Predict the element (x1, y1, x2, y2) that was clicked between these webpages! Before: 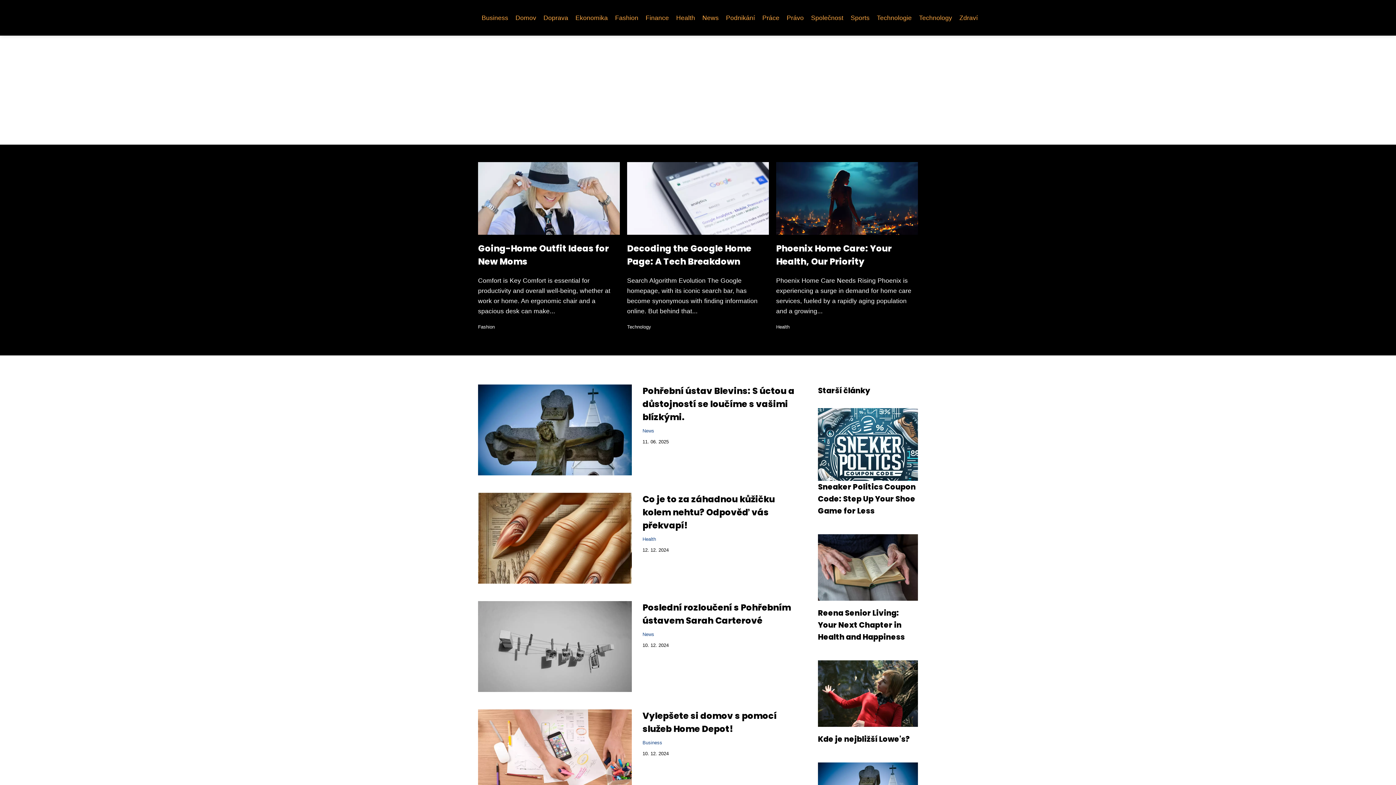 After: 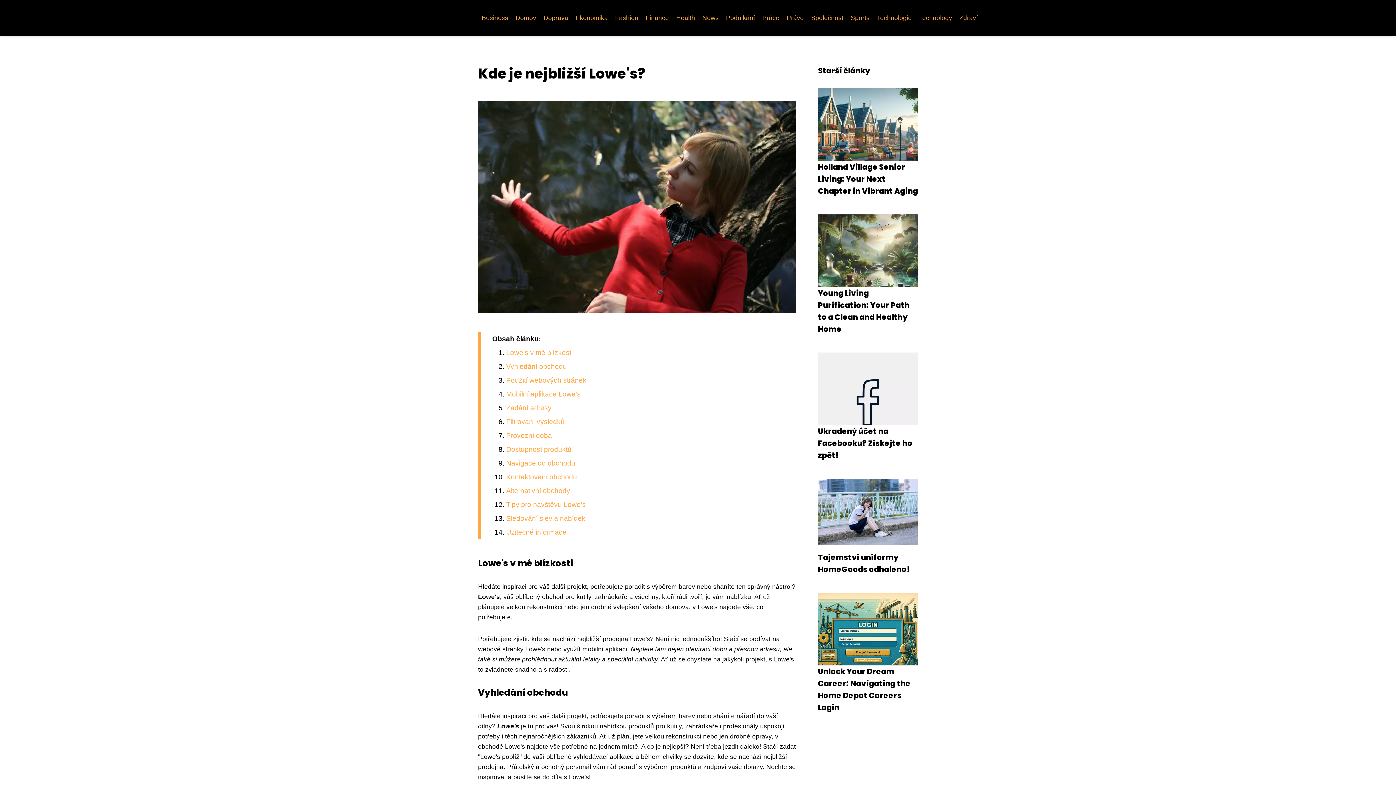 Action: bbox: (818, 689, 918, 697)